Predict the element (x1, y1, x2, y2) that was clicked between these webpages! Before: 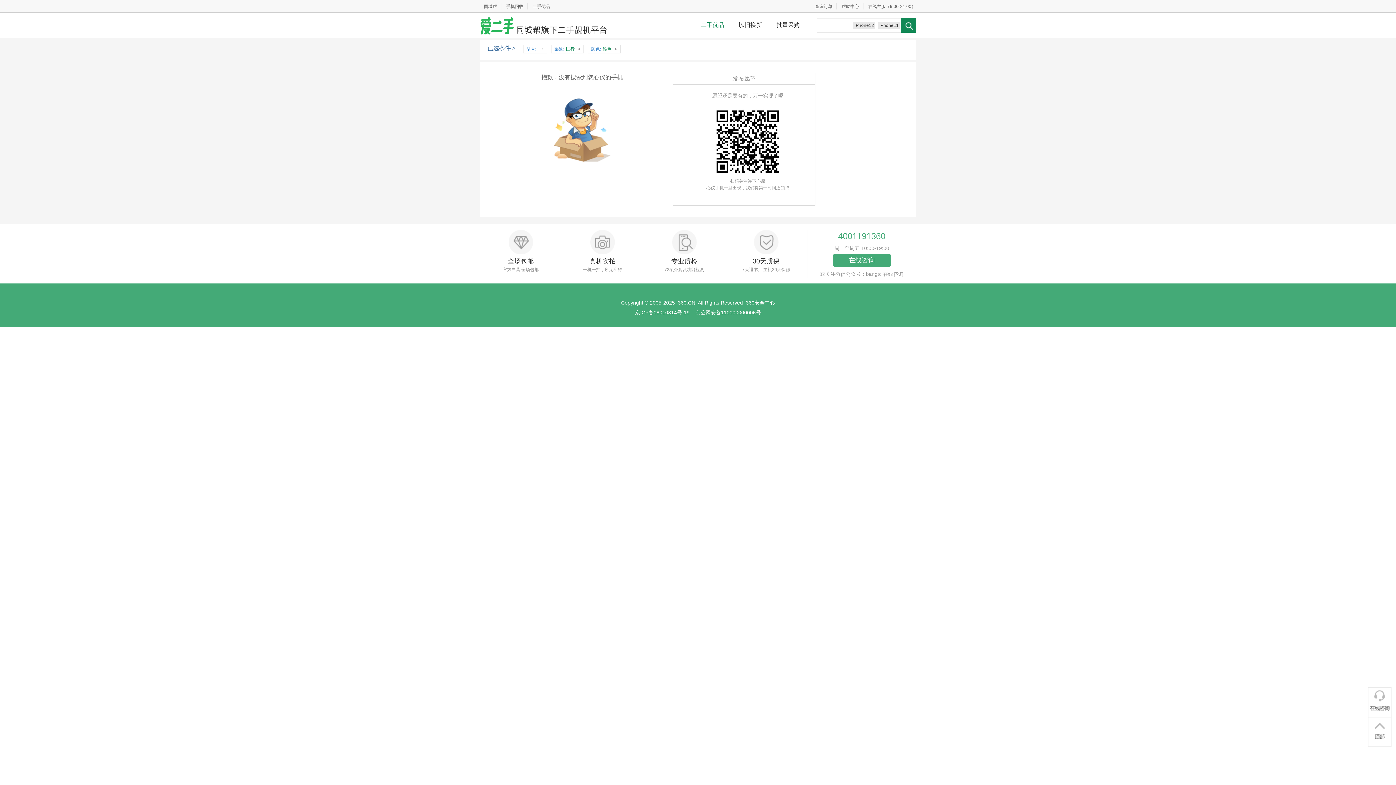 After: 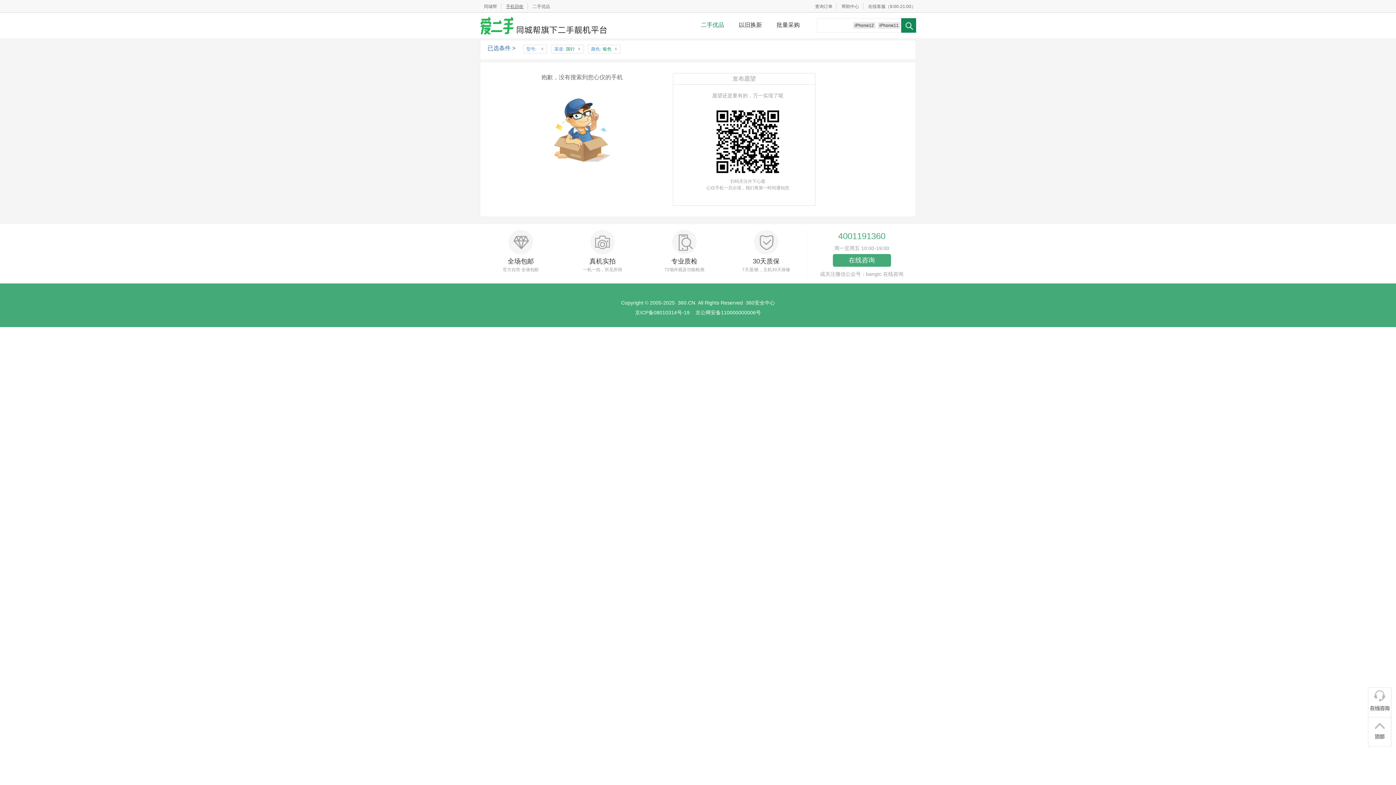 Action: bbox: (501, 4, 528, 9) label: 手机回收